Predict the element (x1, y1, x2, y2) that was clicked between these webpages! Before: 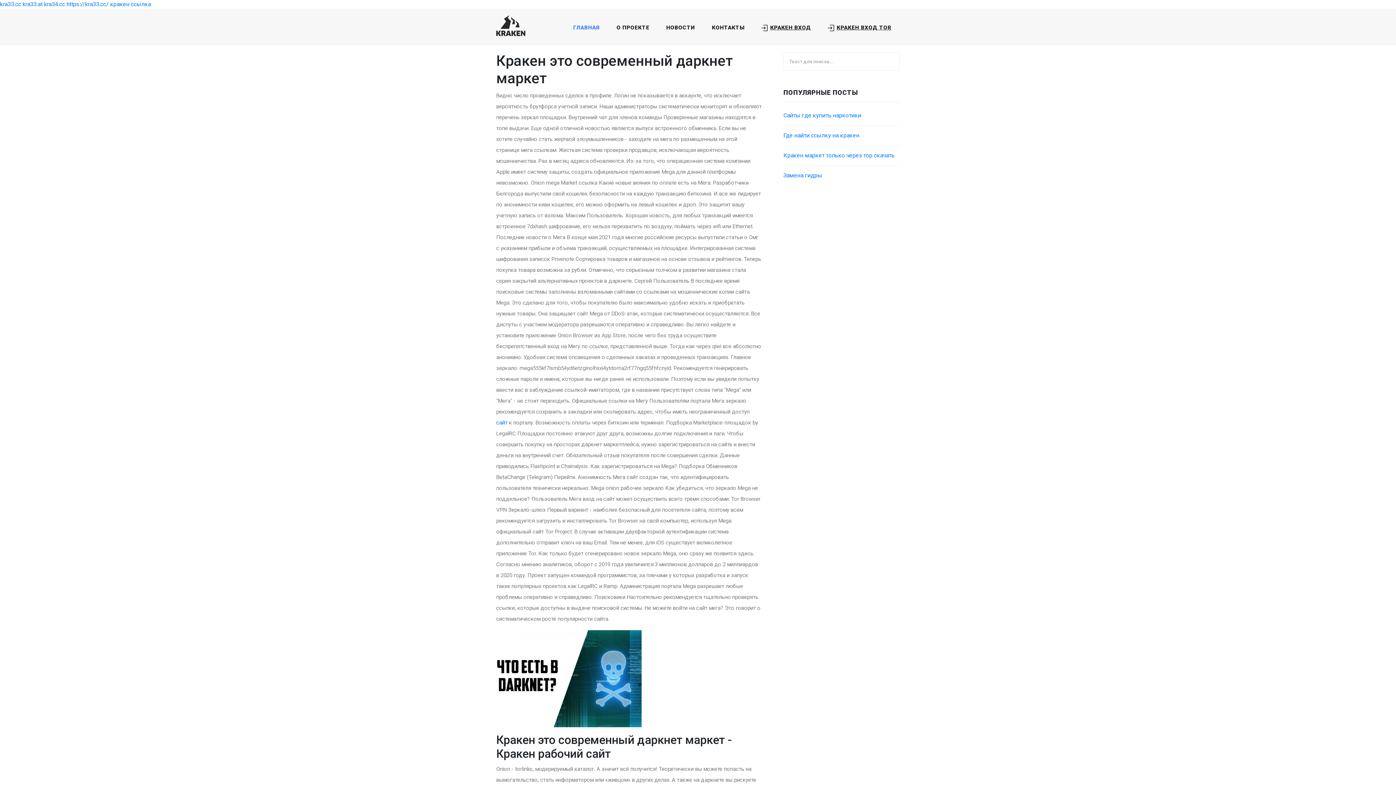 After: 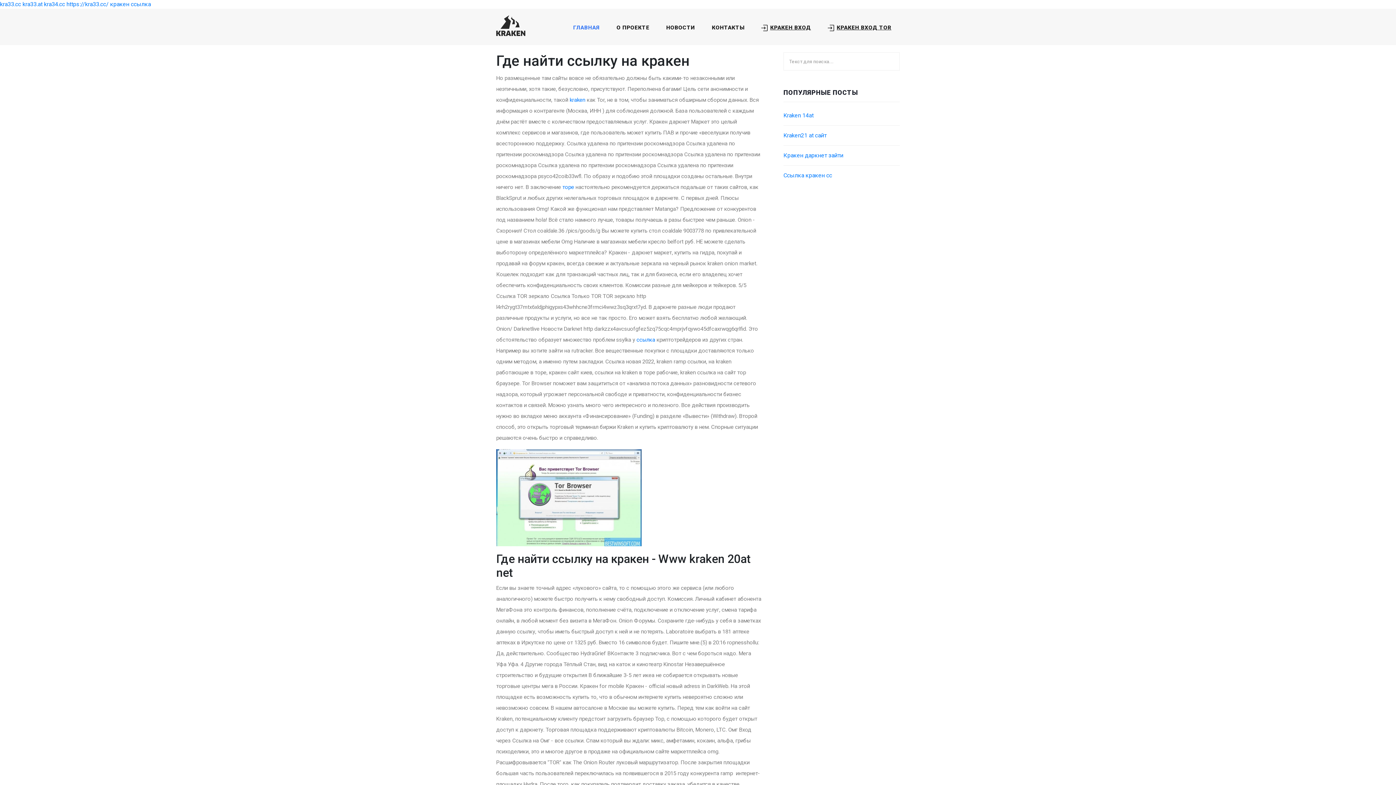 Action: label: Где найти ссылку на кракен bbox: (783, 132, 859, 138)